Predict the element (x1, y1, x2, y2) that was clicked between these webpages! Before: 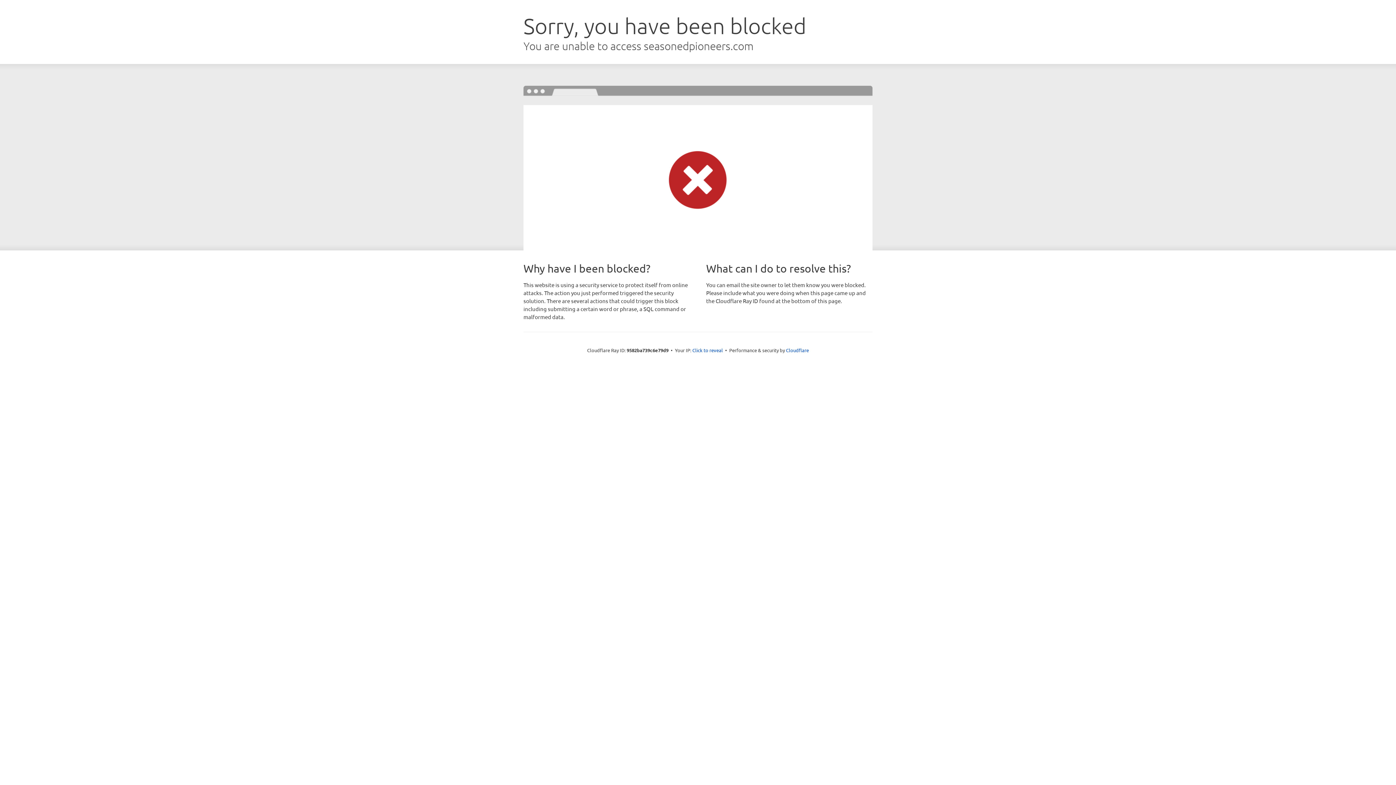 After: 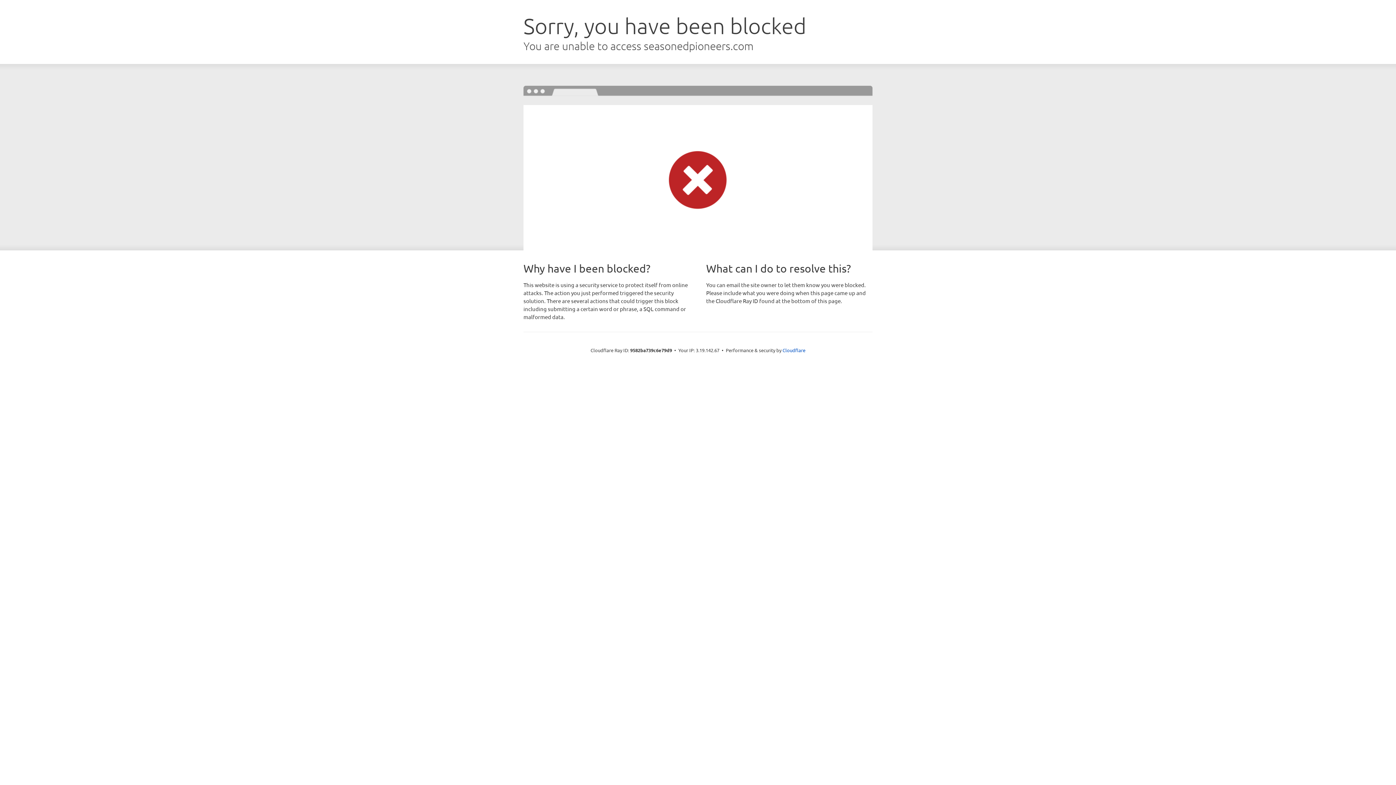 Action: bbox: (692, 346, 723, 353) label: Click to reveal